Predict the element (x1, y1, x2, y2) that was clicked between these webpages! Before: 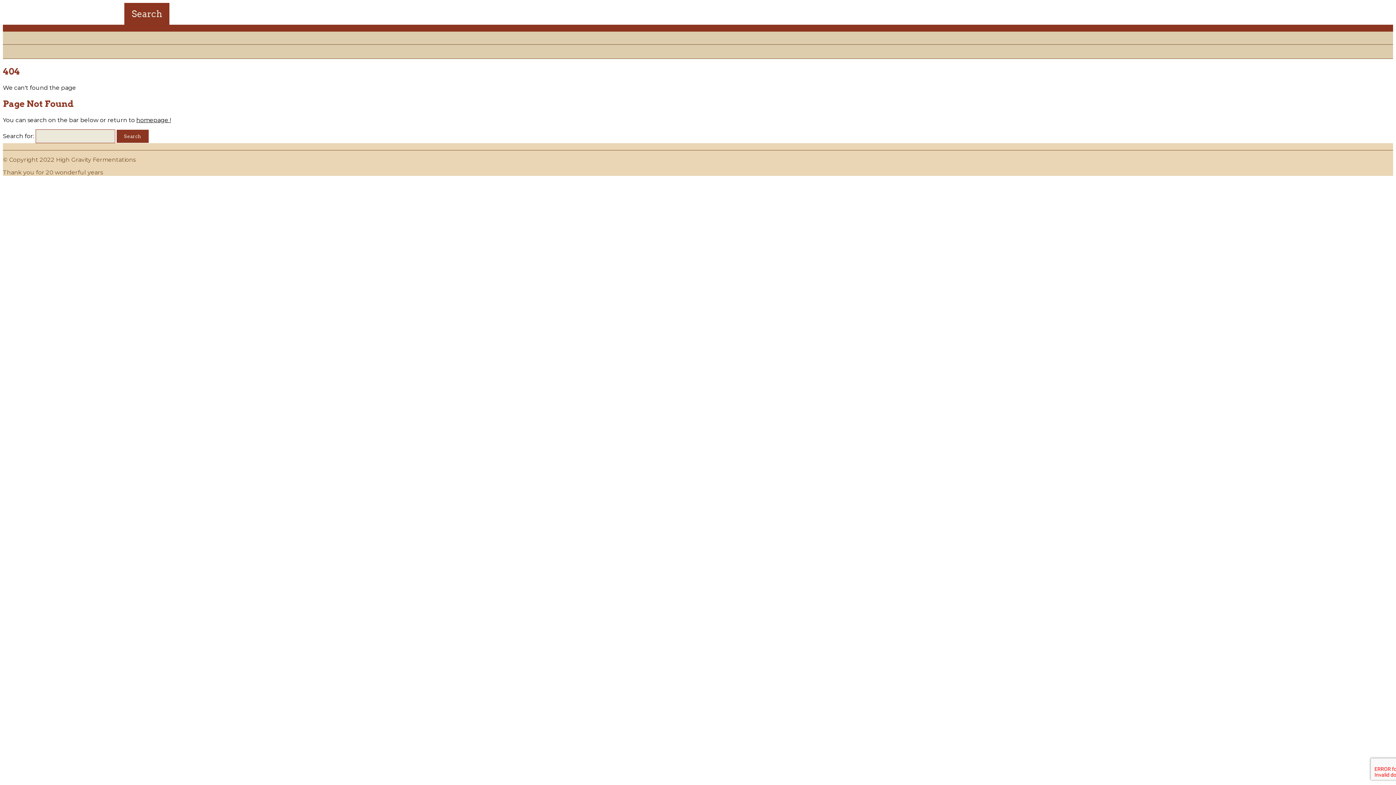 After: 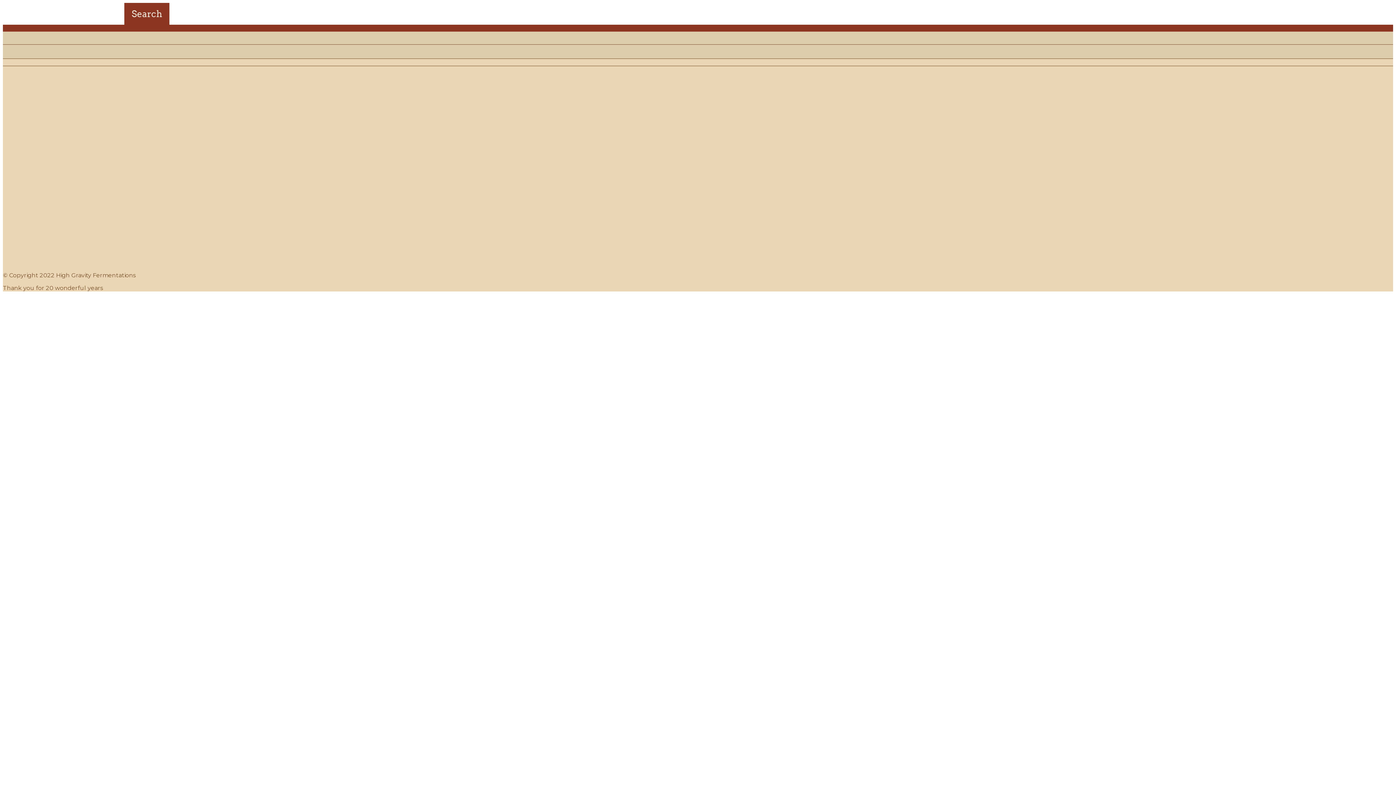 Action: bbox: (136, 116, 170, 123) label: homepage !